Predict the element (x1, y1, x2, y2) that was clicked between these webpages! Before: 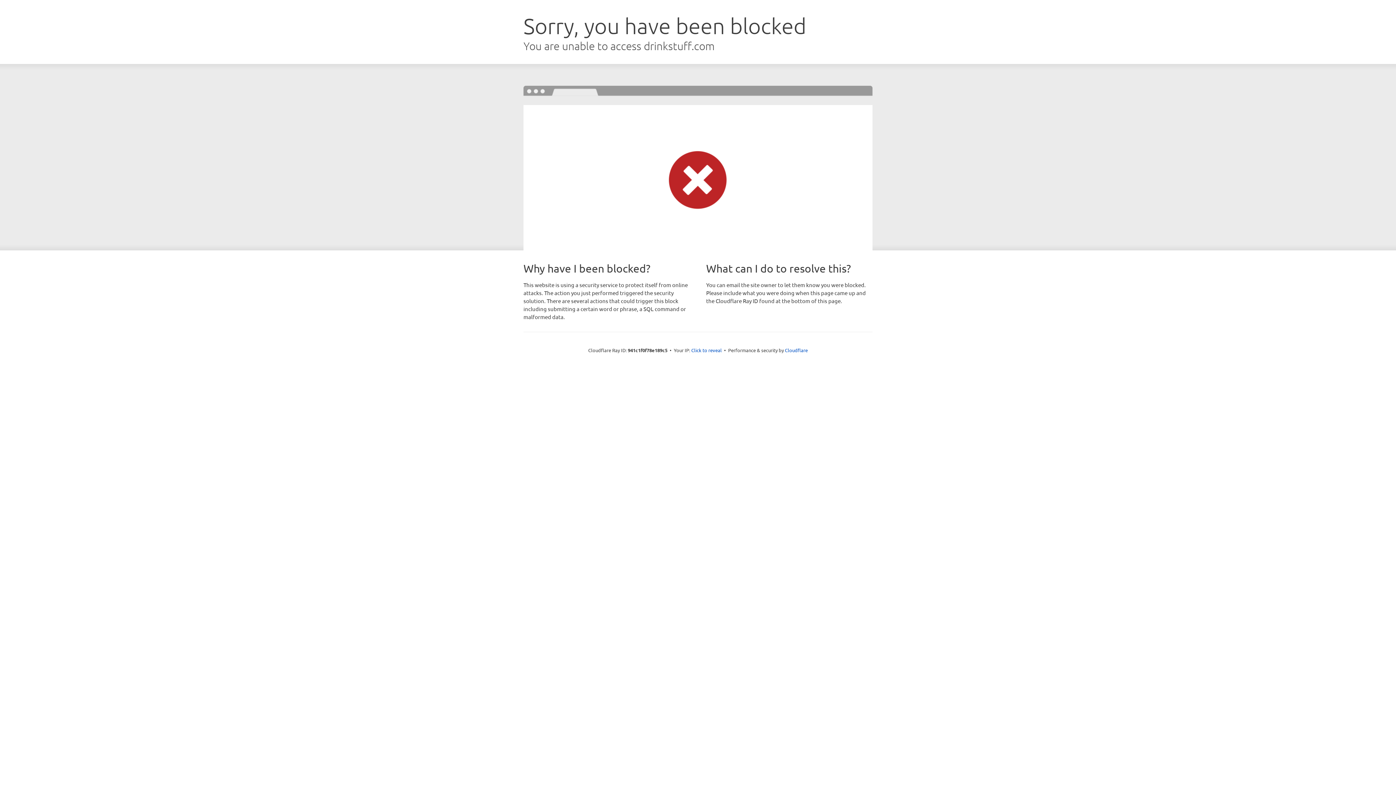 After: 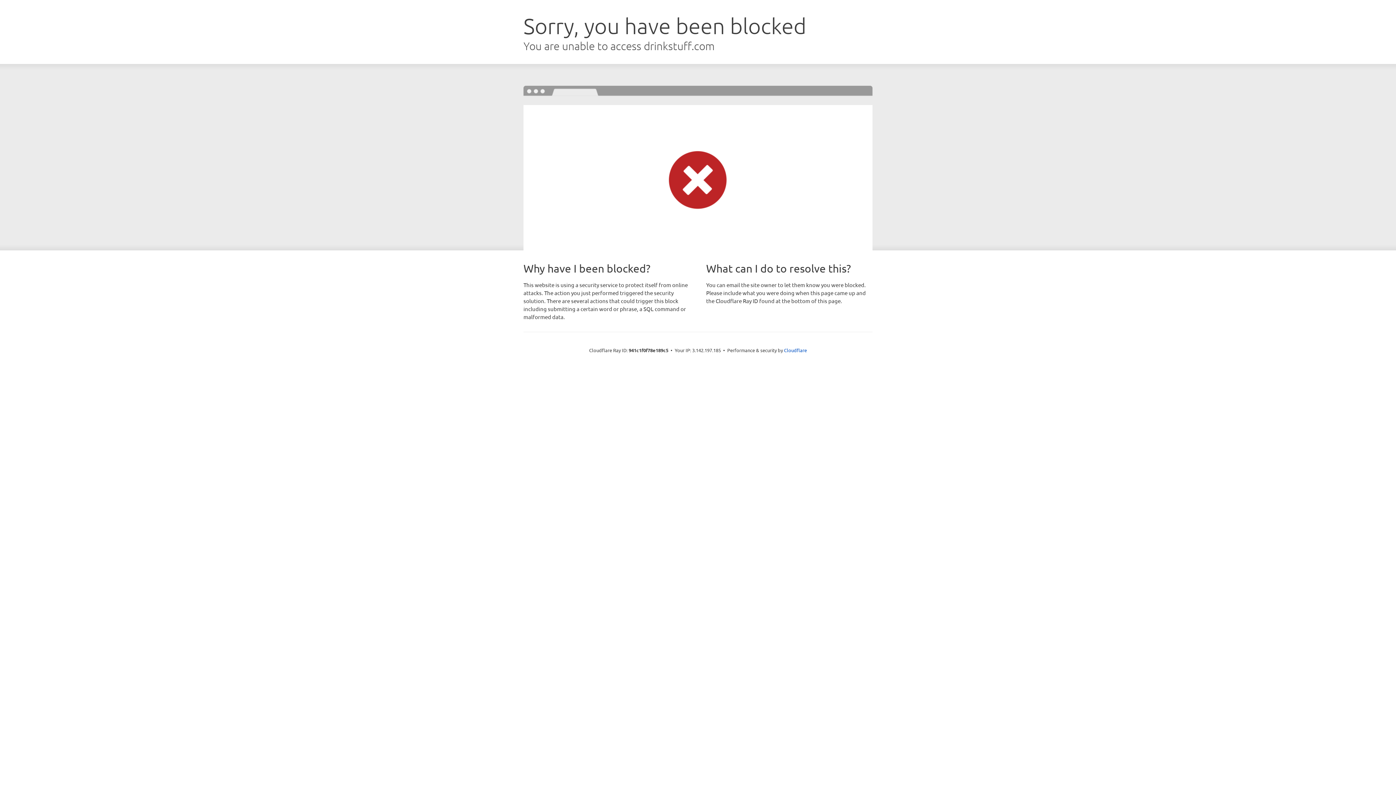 Action: label: Click to reveal bbox: (691, 346, 722, 353)